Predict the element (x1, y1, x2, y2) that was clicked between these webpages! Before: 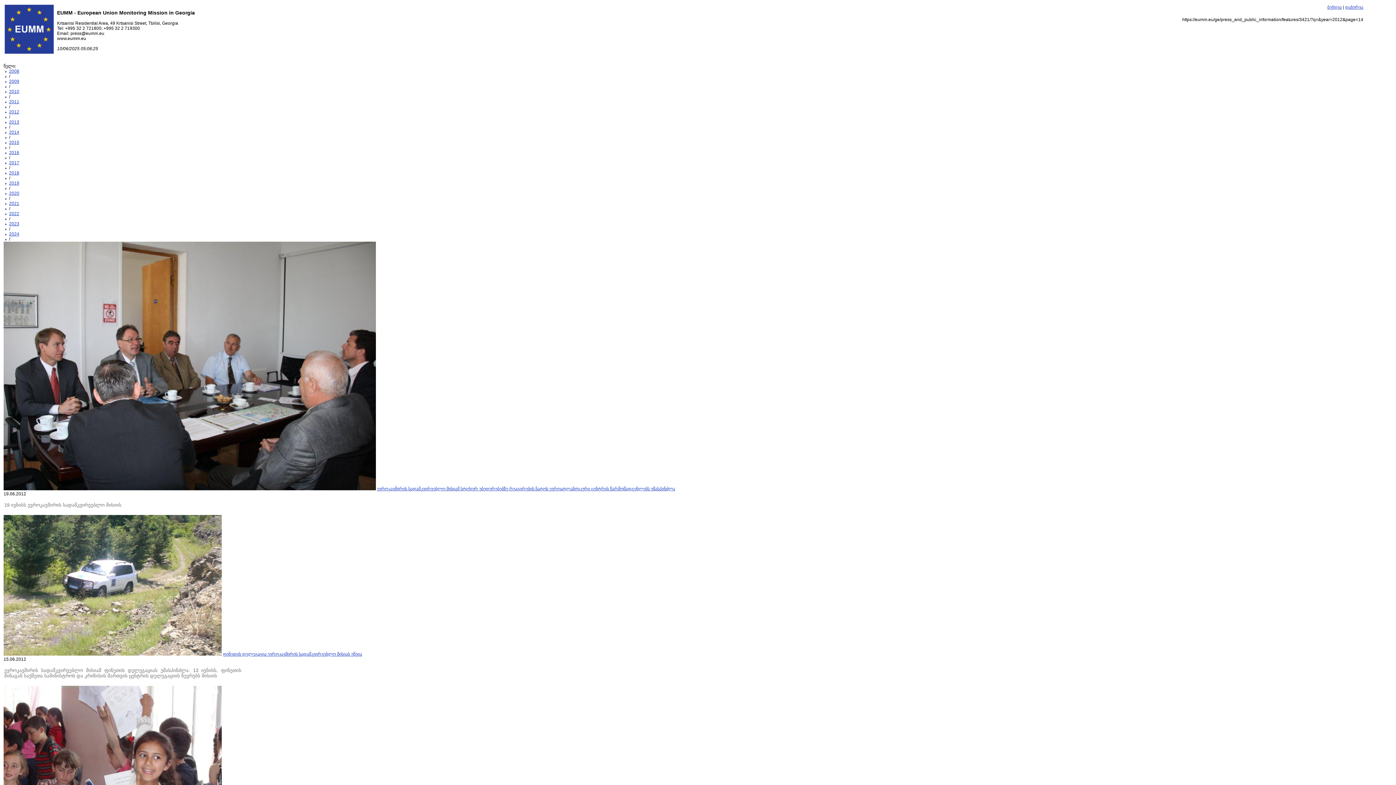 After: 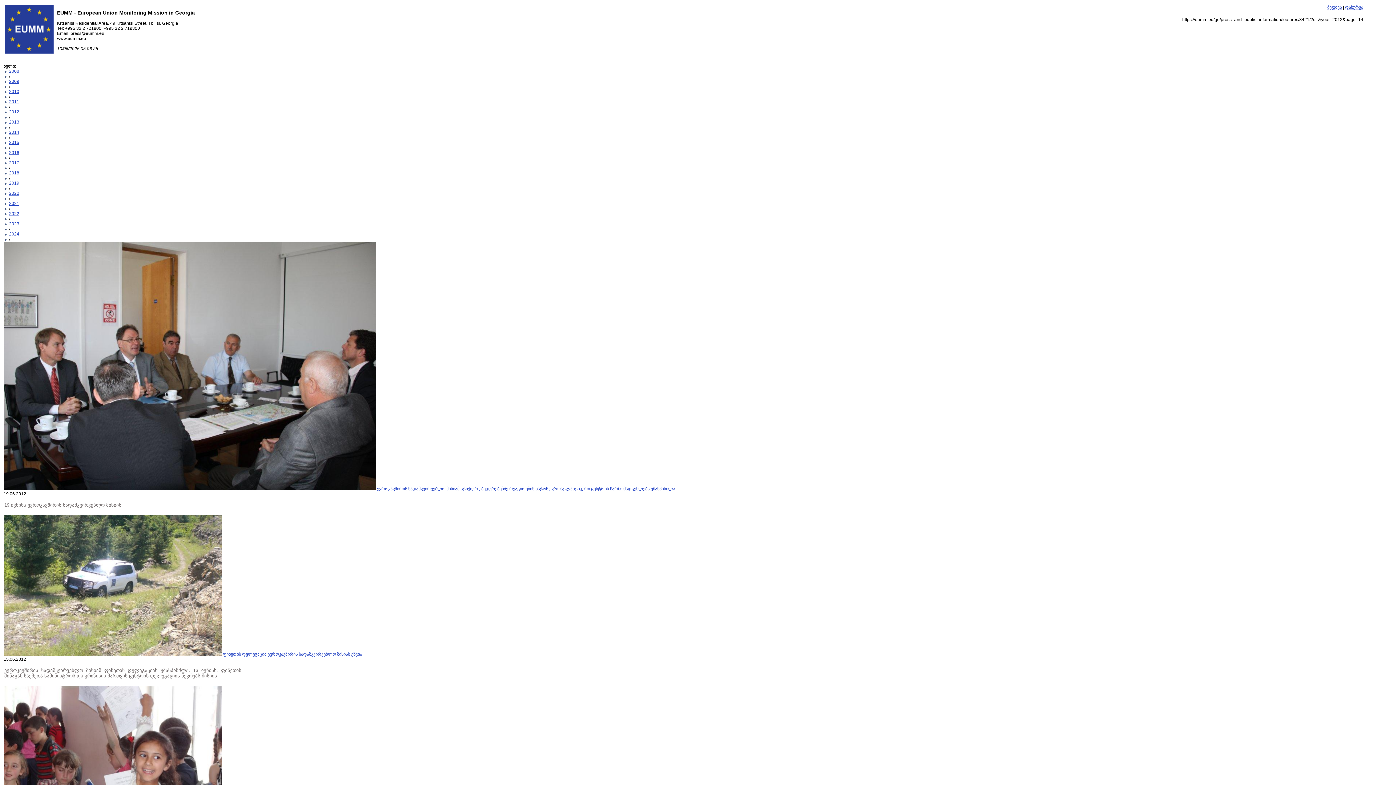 Action: bbox: (1345, 4, 1363, 9) label: დახურვა